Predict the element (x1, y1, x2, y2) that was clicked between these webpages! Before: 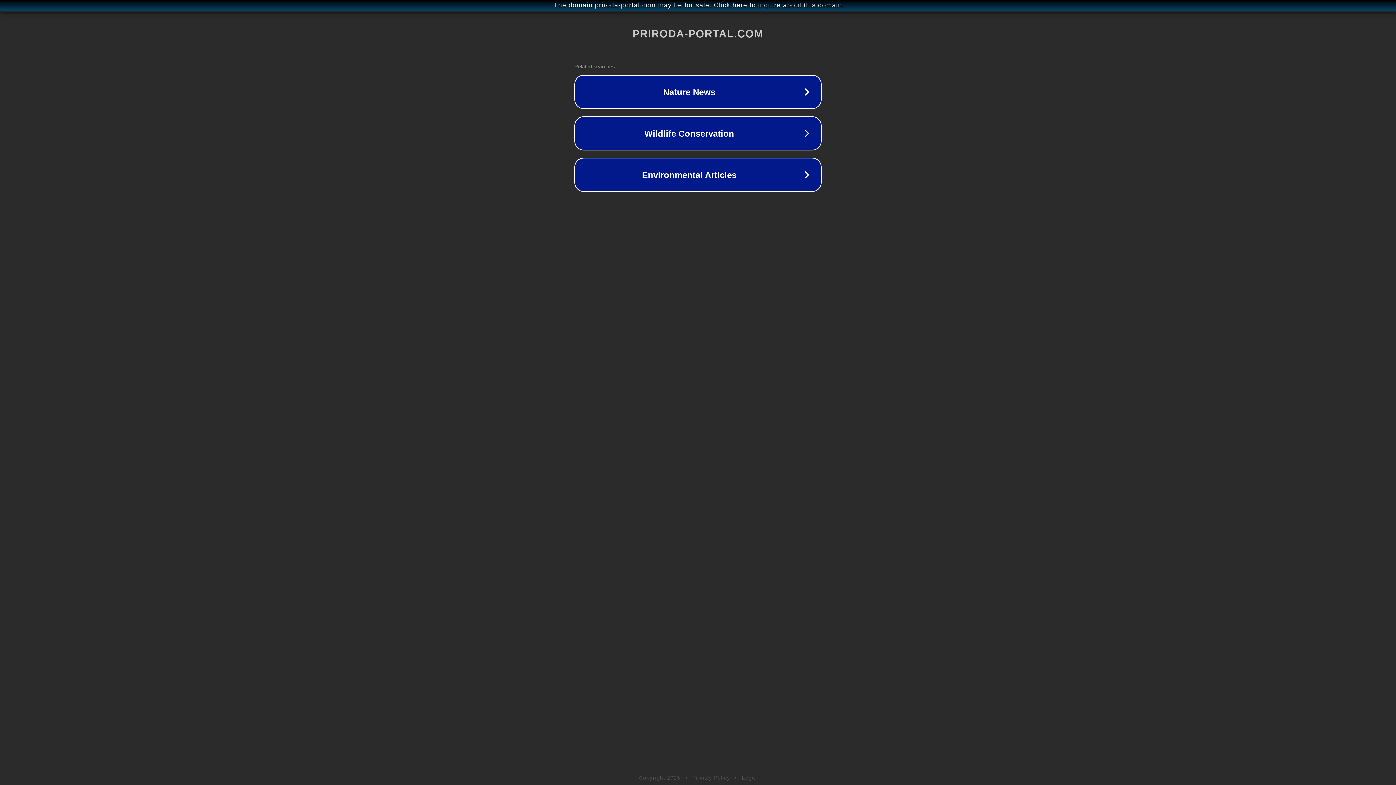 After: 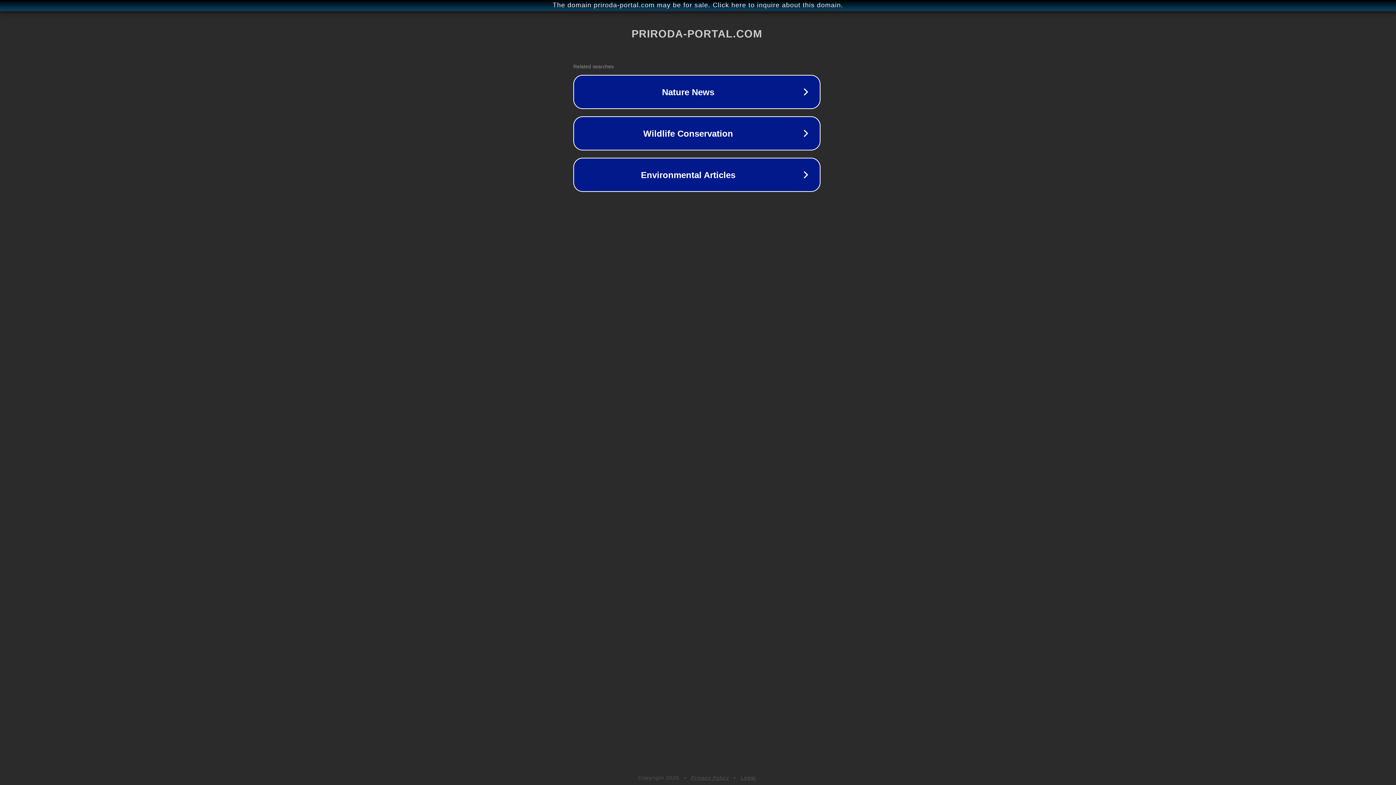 Action: bbox: (1, 1, 1397, 9) label: The domain priroda-portal.com may be for sale. Click here to inquire about this domain.